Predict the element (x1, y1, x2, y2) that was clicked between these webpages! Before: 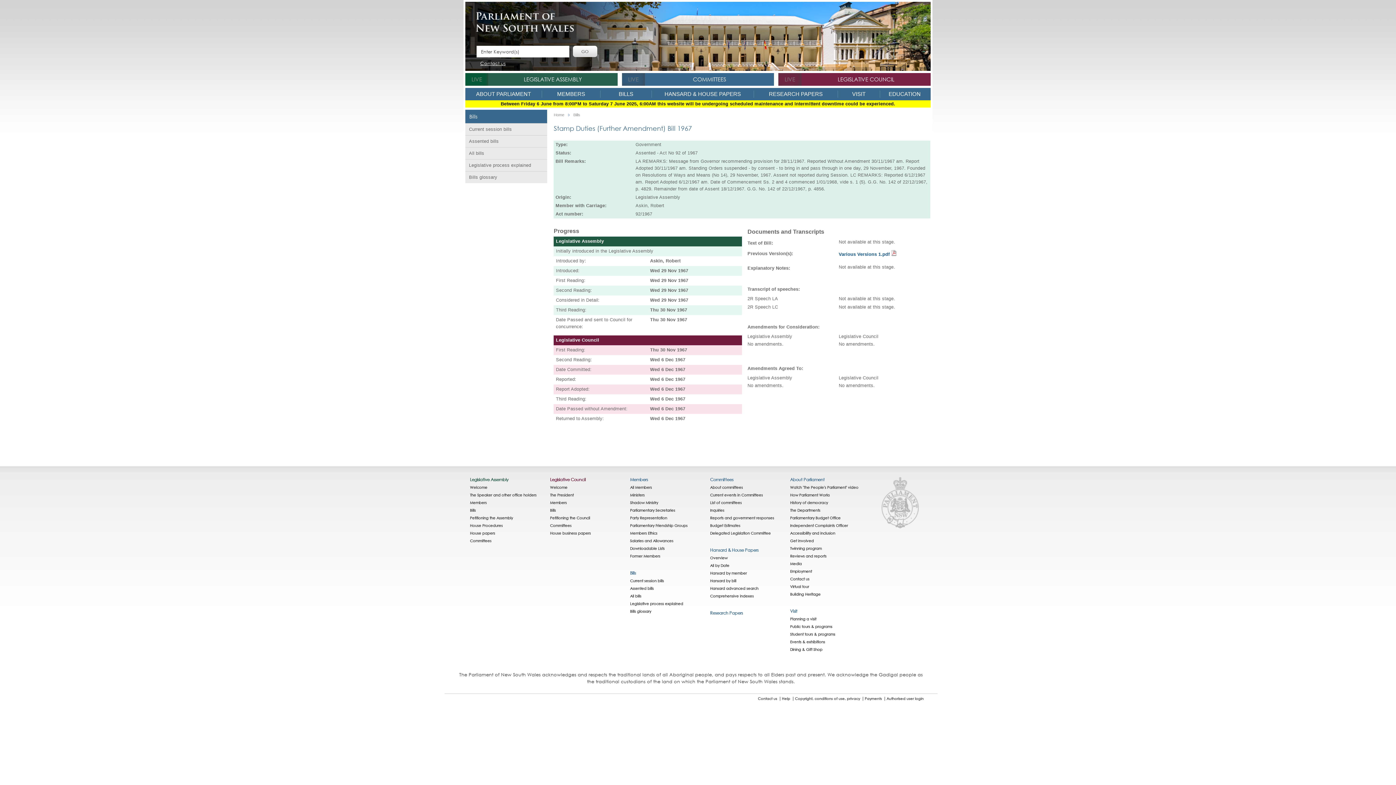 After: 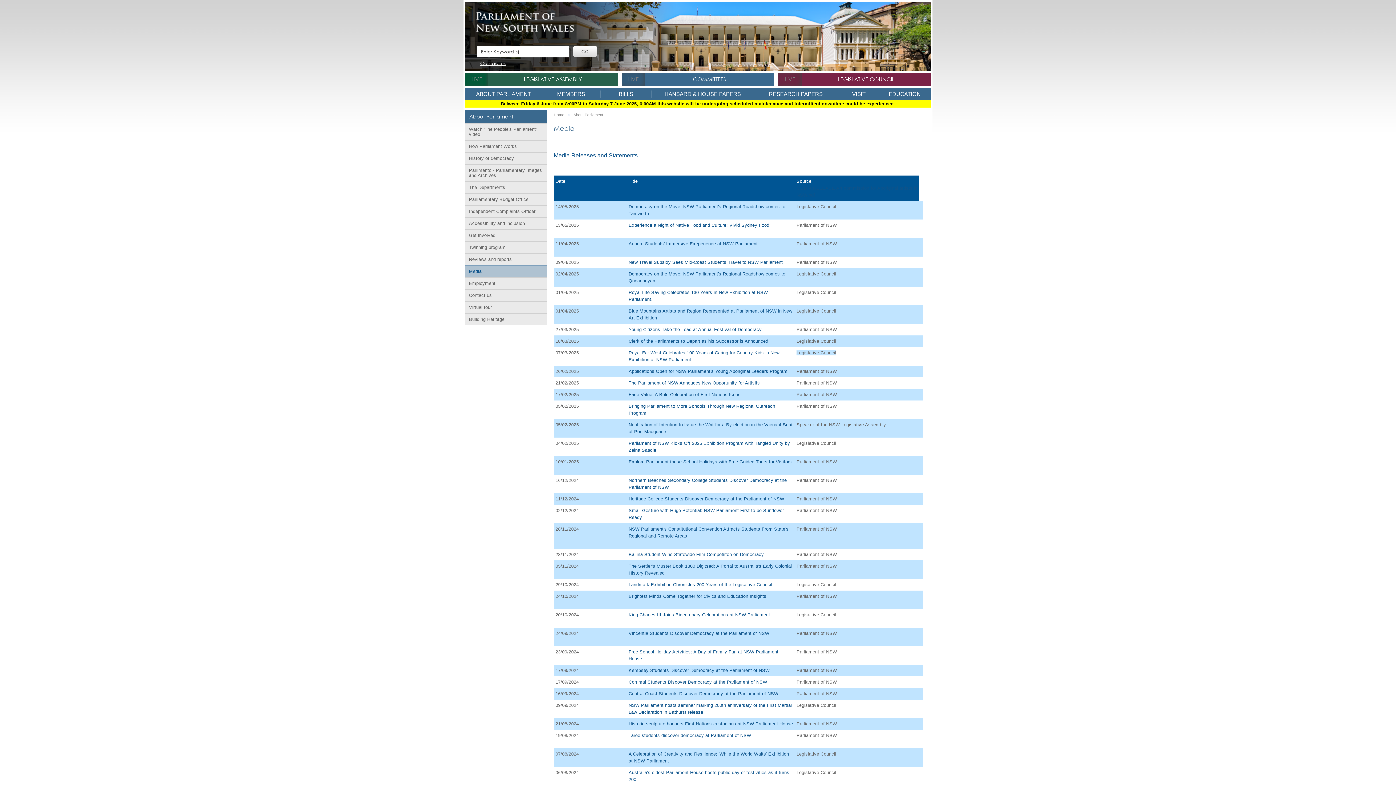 Action: bbox: (790, 561, 801, 566) label: Media